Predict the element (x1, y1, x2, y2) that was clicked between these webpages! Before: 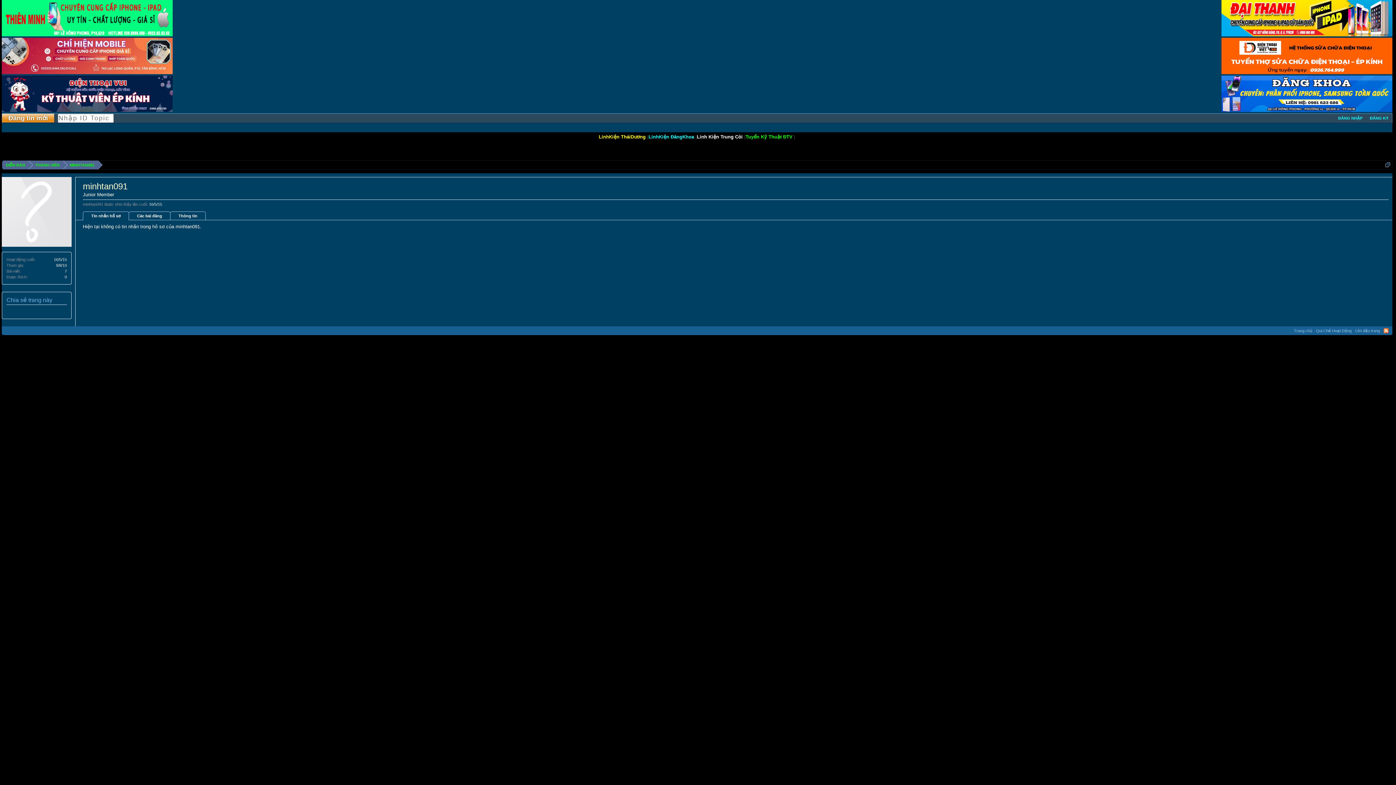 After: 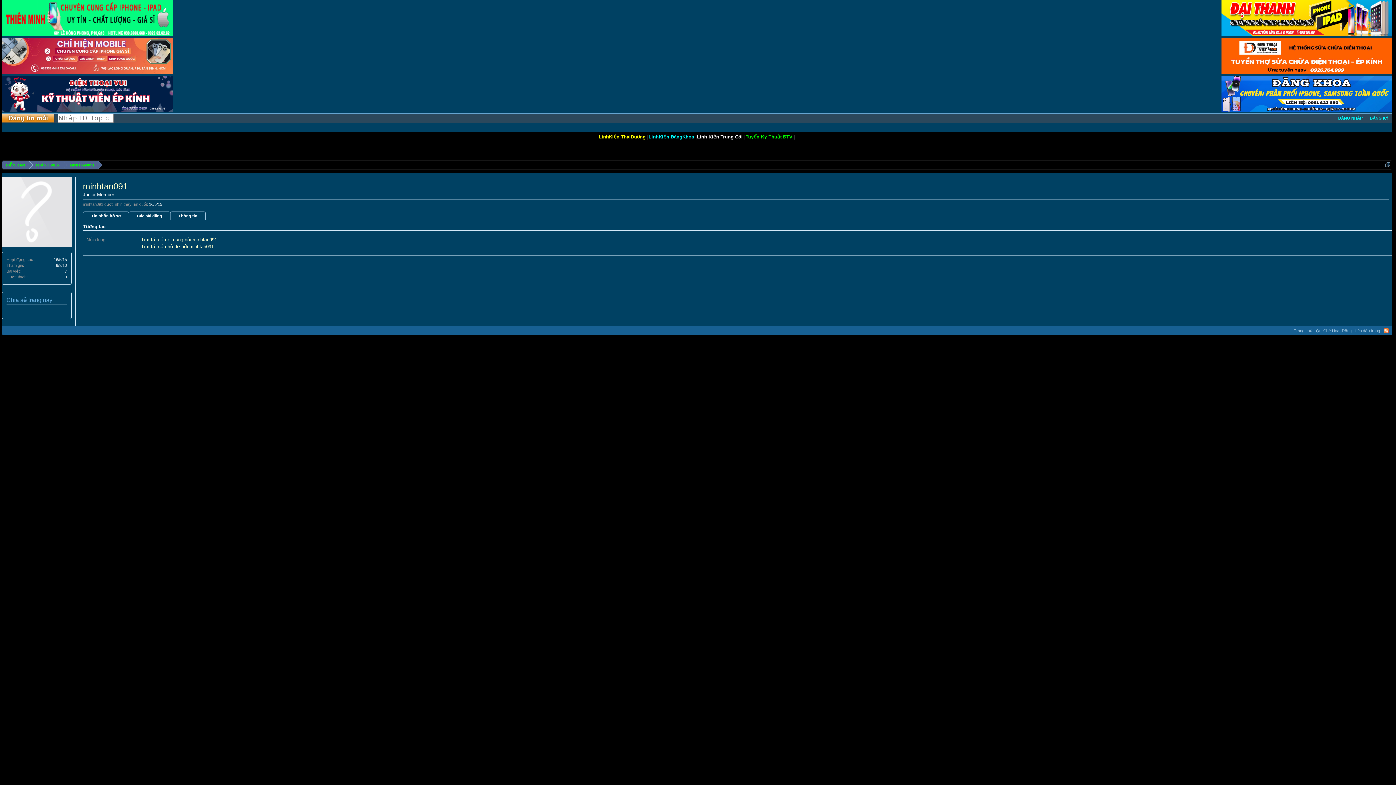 Action: label: Thông tin bbox: (170, 211, 205, 220)